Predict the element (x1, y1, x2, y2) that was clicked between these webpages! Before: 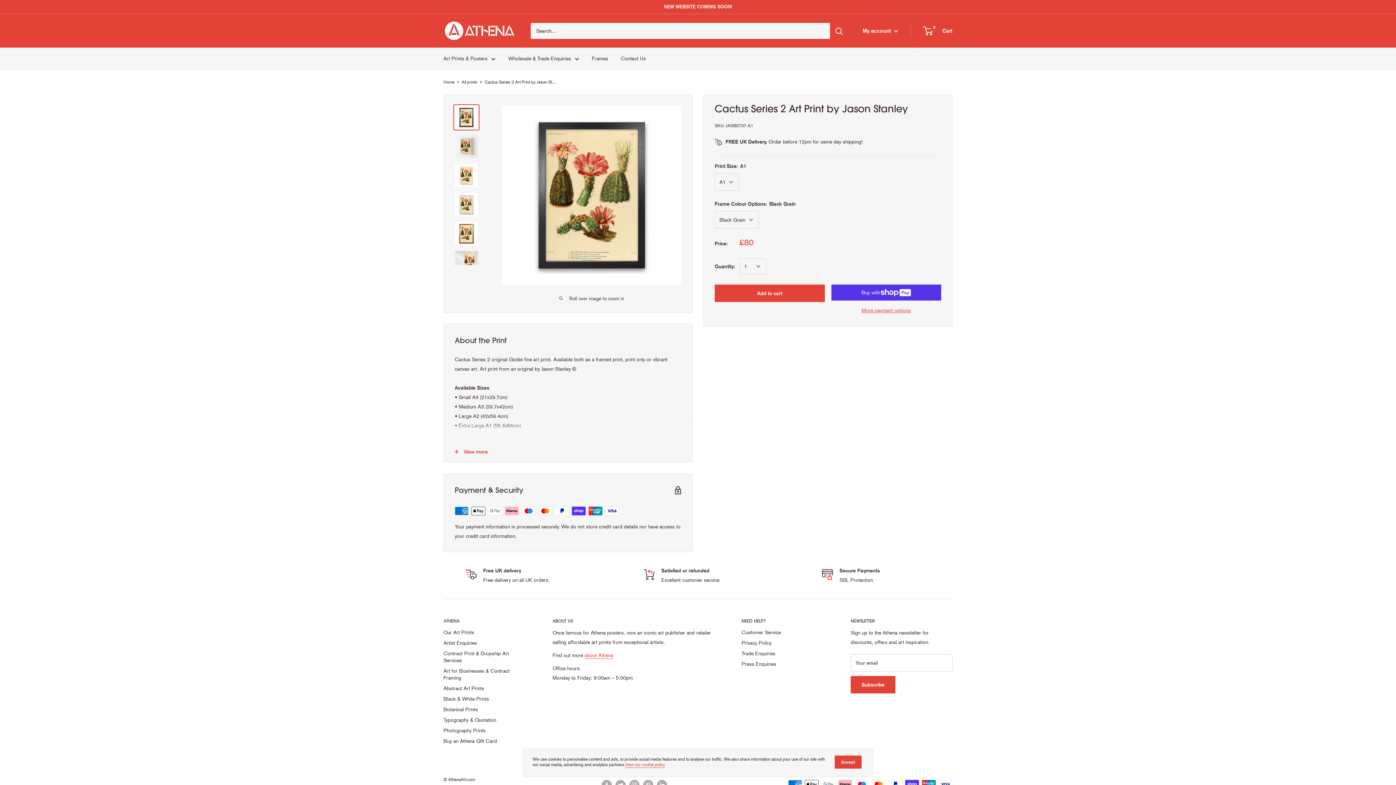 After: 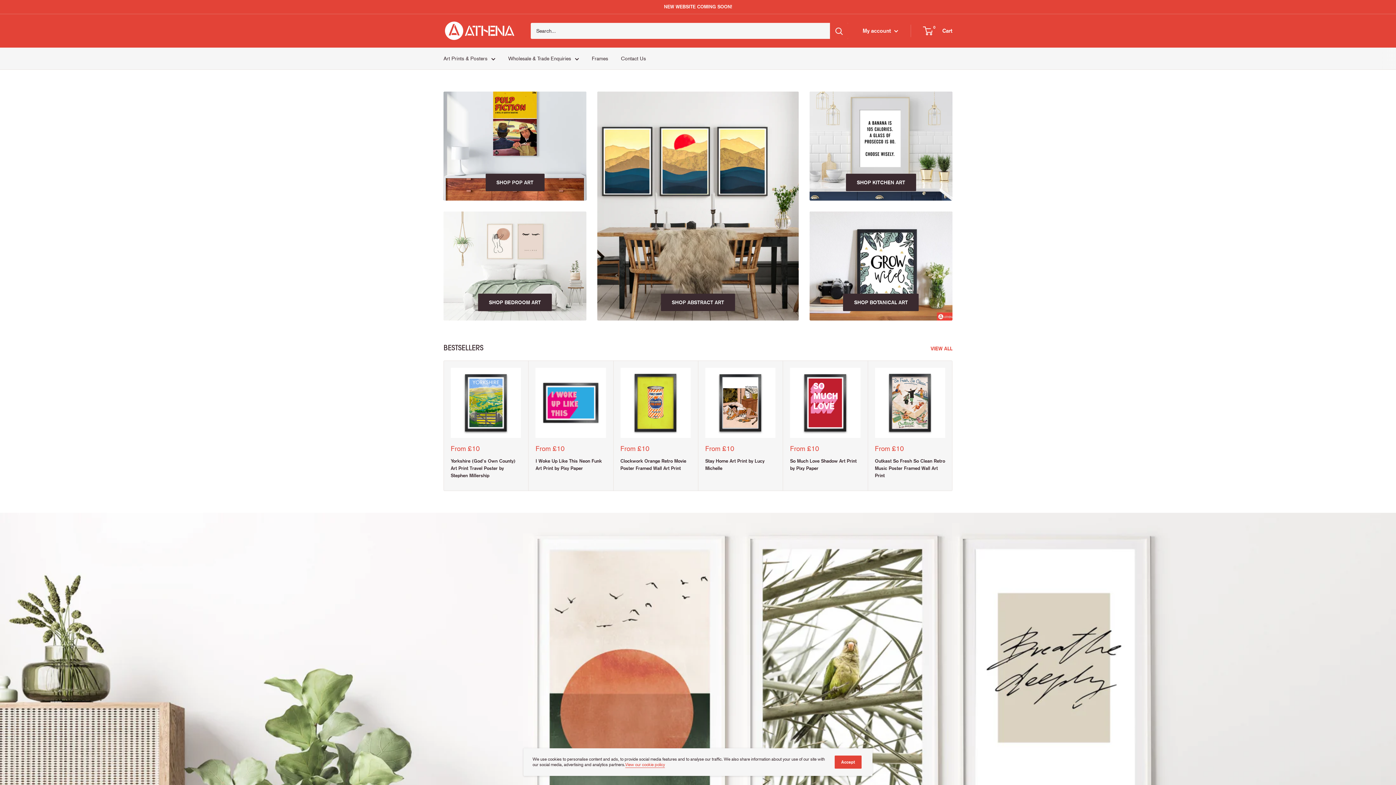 Action: bbox: (443, 21, 516, 40)